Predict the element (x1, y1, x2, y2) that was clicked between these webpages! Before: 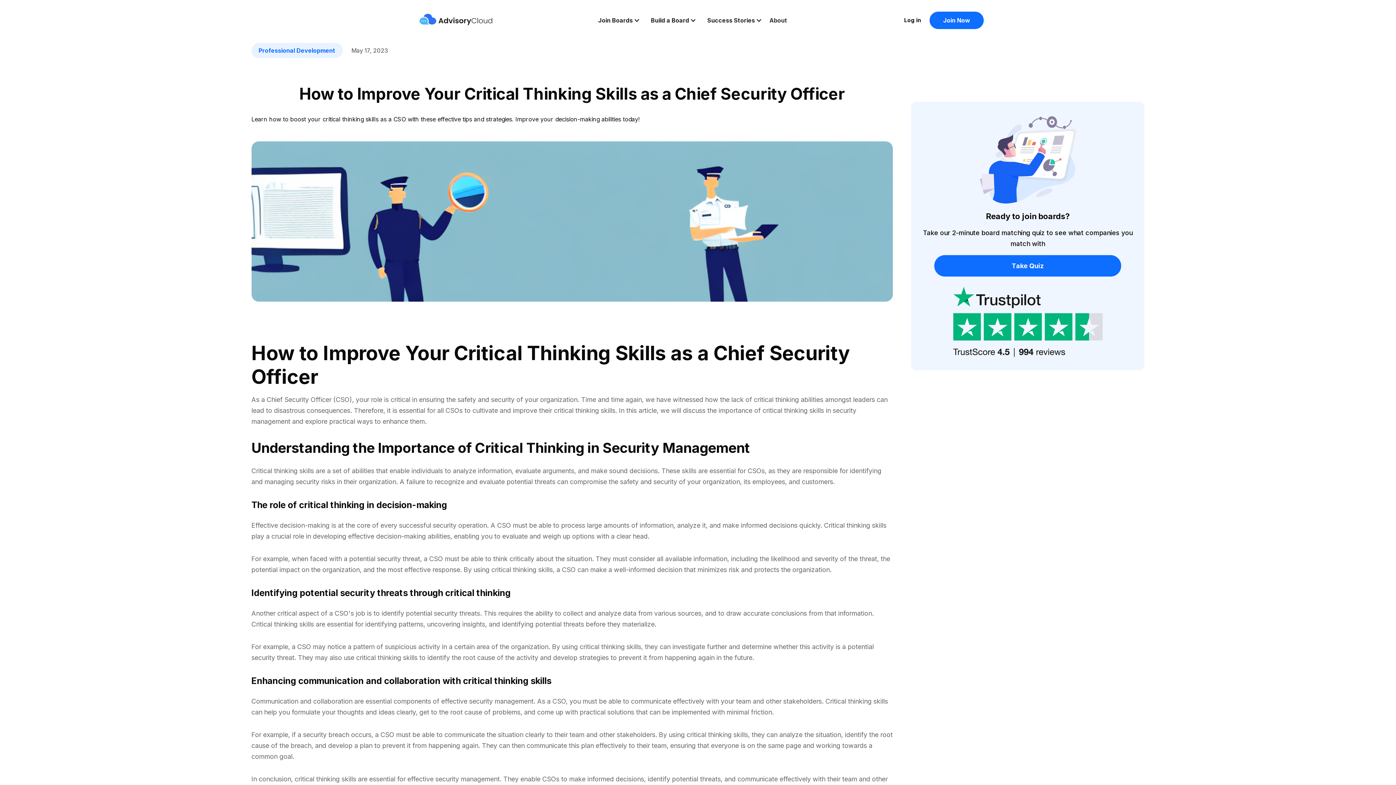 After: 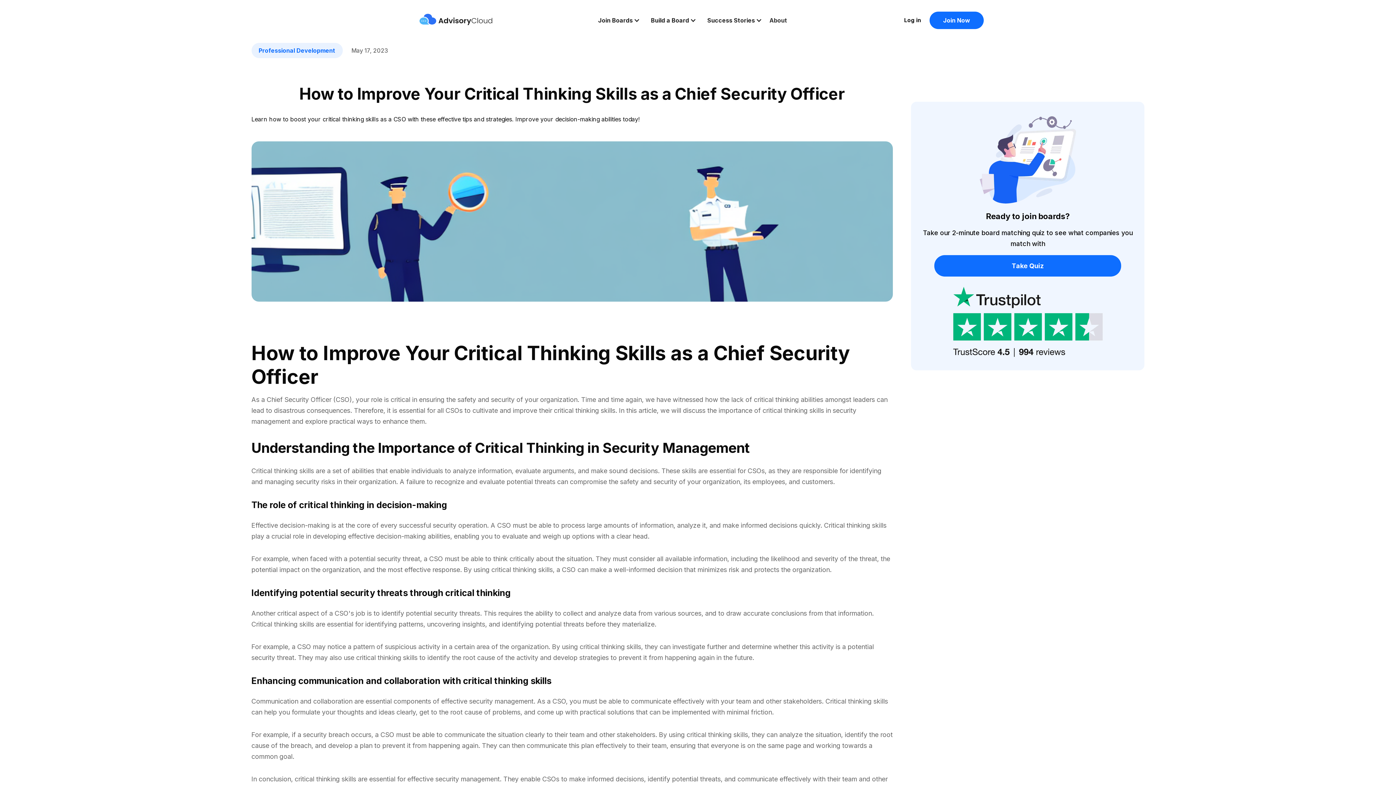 Action: bbox: (703, 14, 769, 25) label: Success Stories